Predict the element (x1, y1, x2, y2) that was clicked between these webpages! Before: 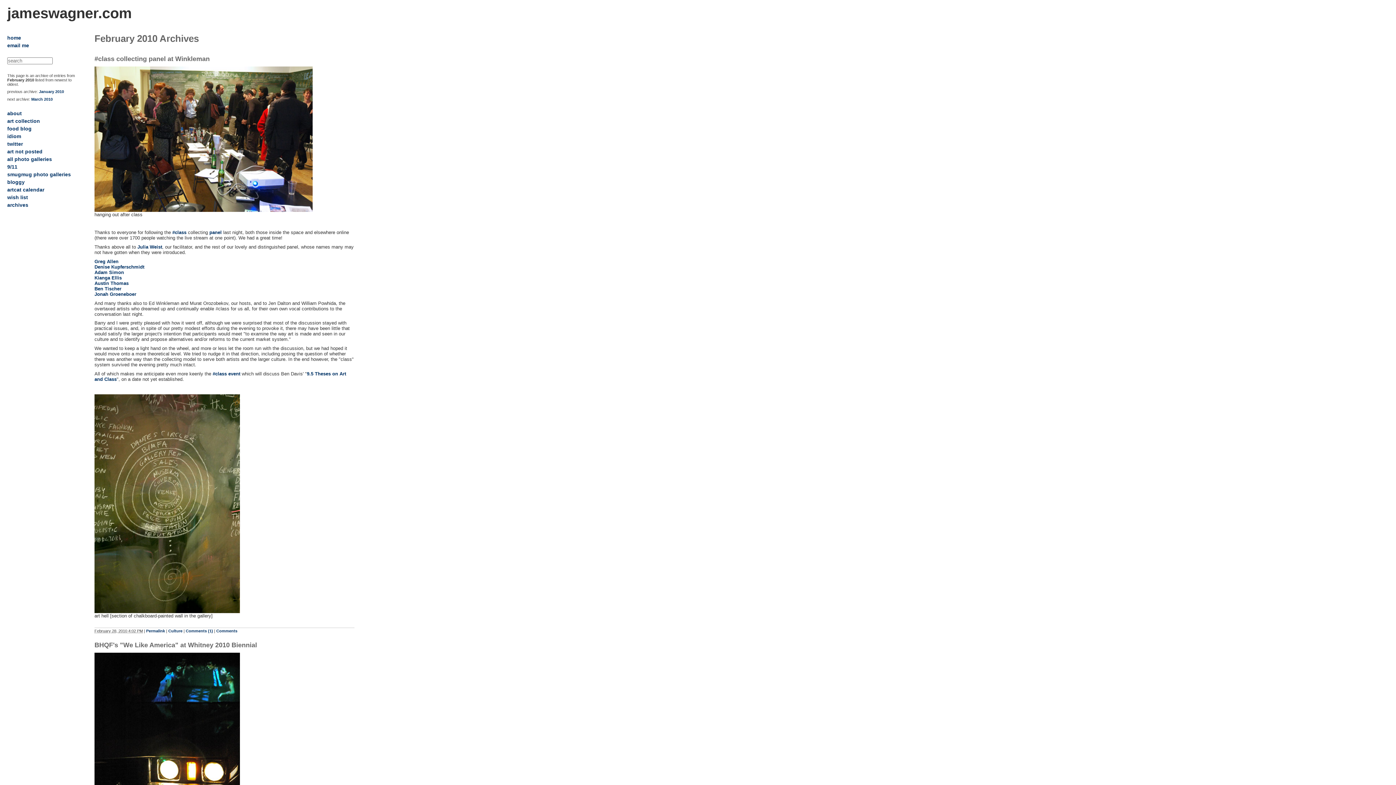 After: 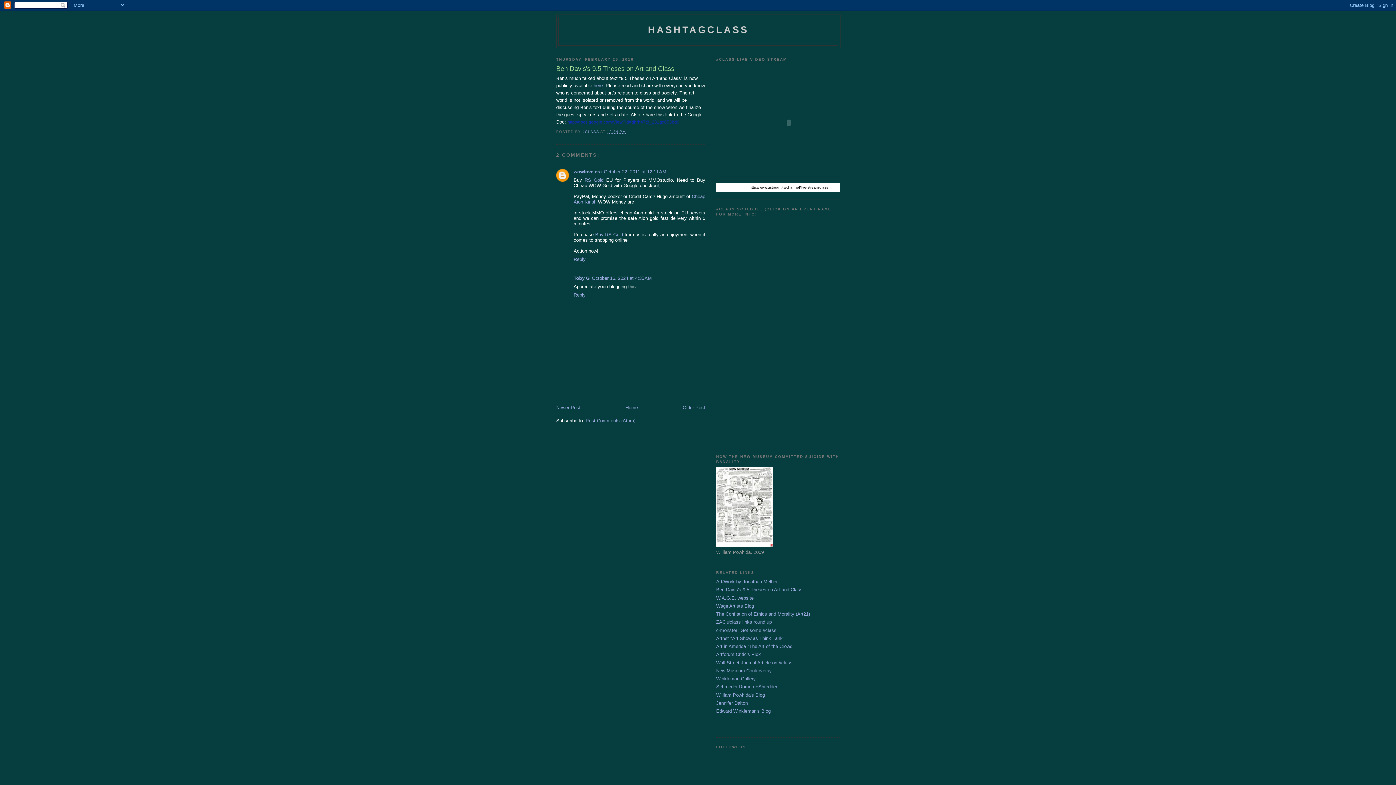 Action: label: #class event bbox: (212, 371, 240, 376)